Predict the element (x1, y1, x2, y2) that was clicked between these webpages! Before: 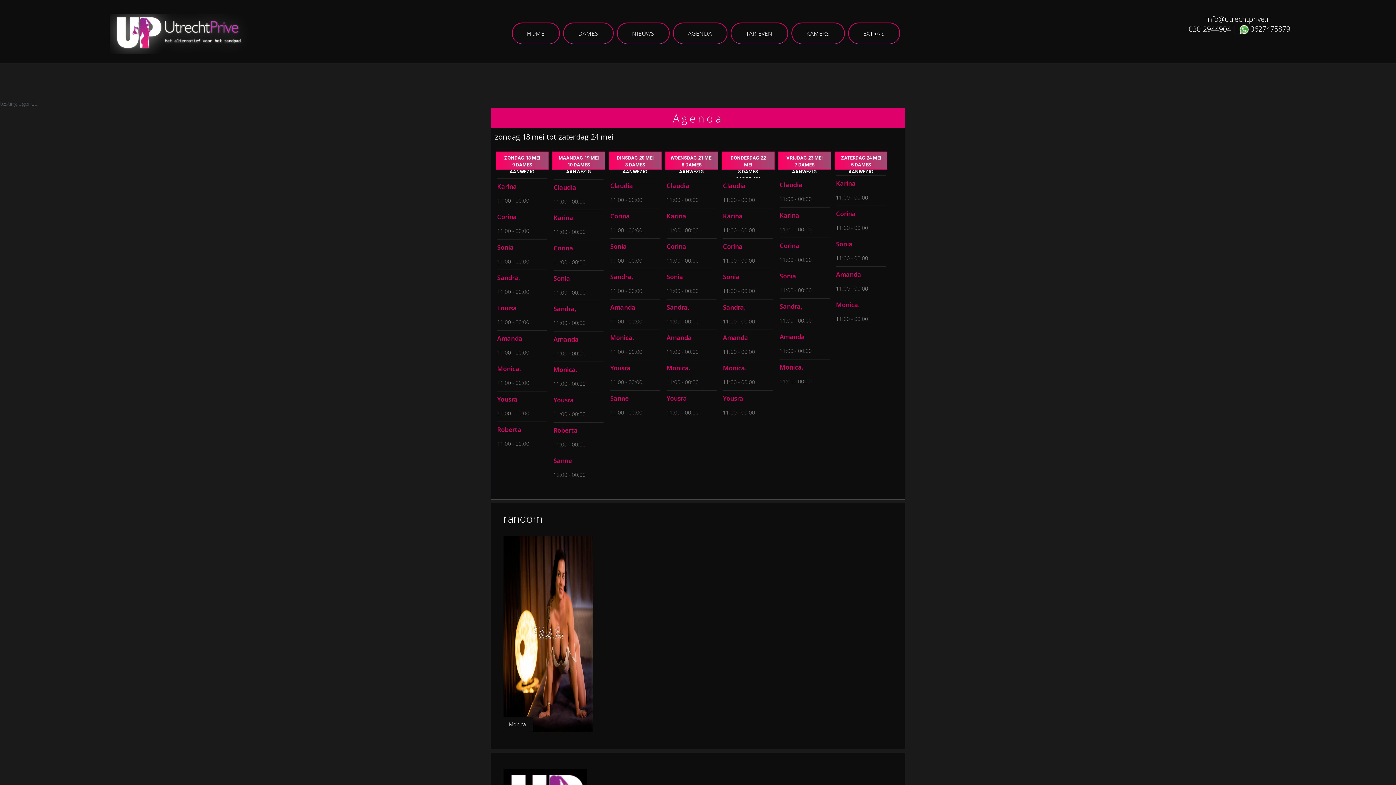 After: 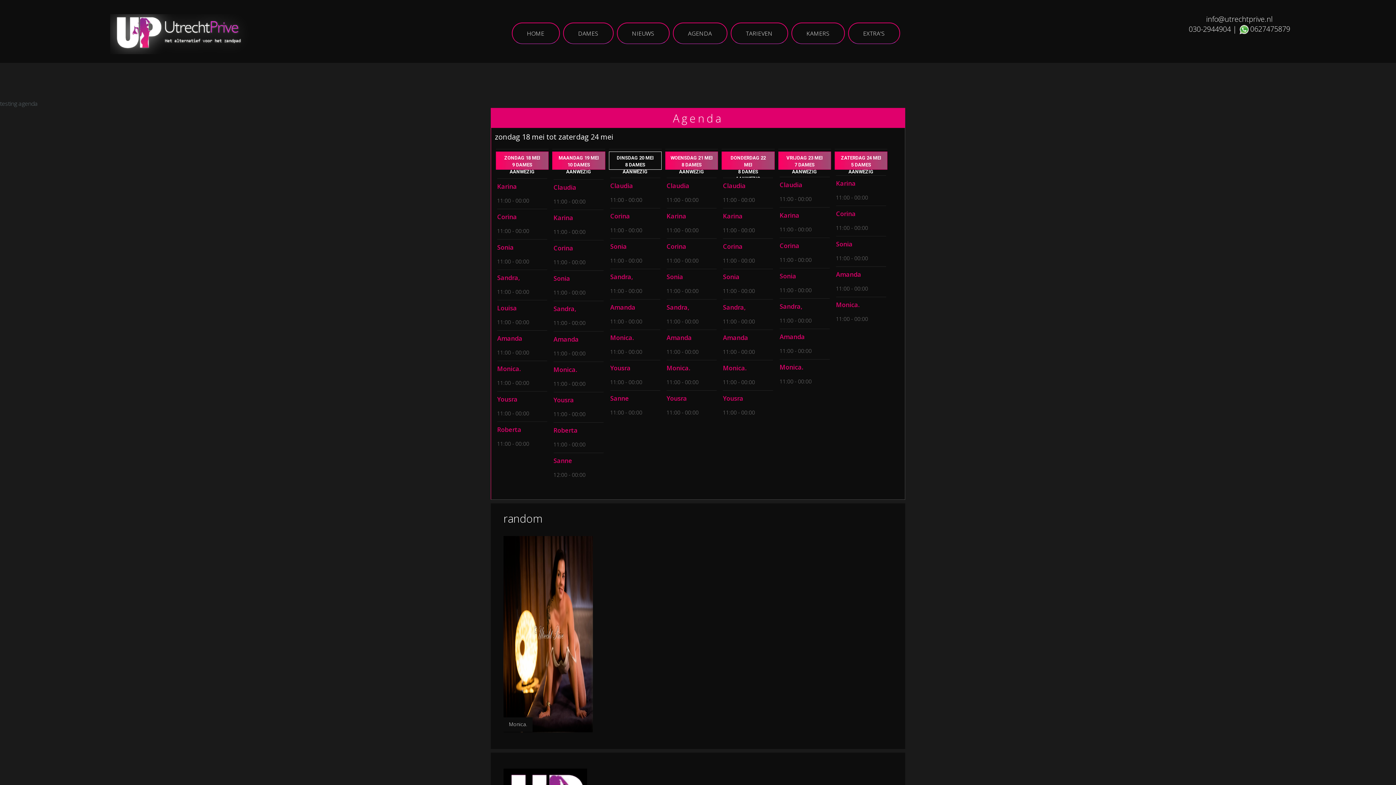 Action: label: DINSDAG 20 MEI
8 DAMES AANWEZIG bbox: (608, 151, 661, 169)